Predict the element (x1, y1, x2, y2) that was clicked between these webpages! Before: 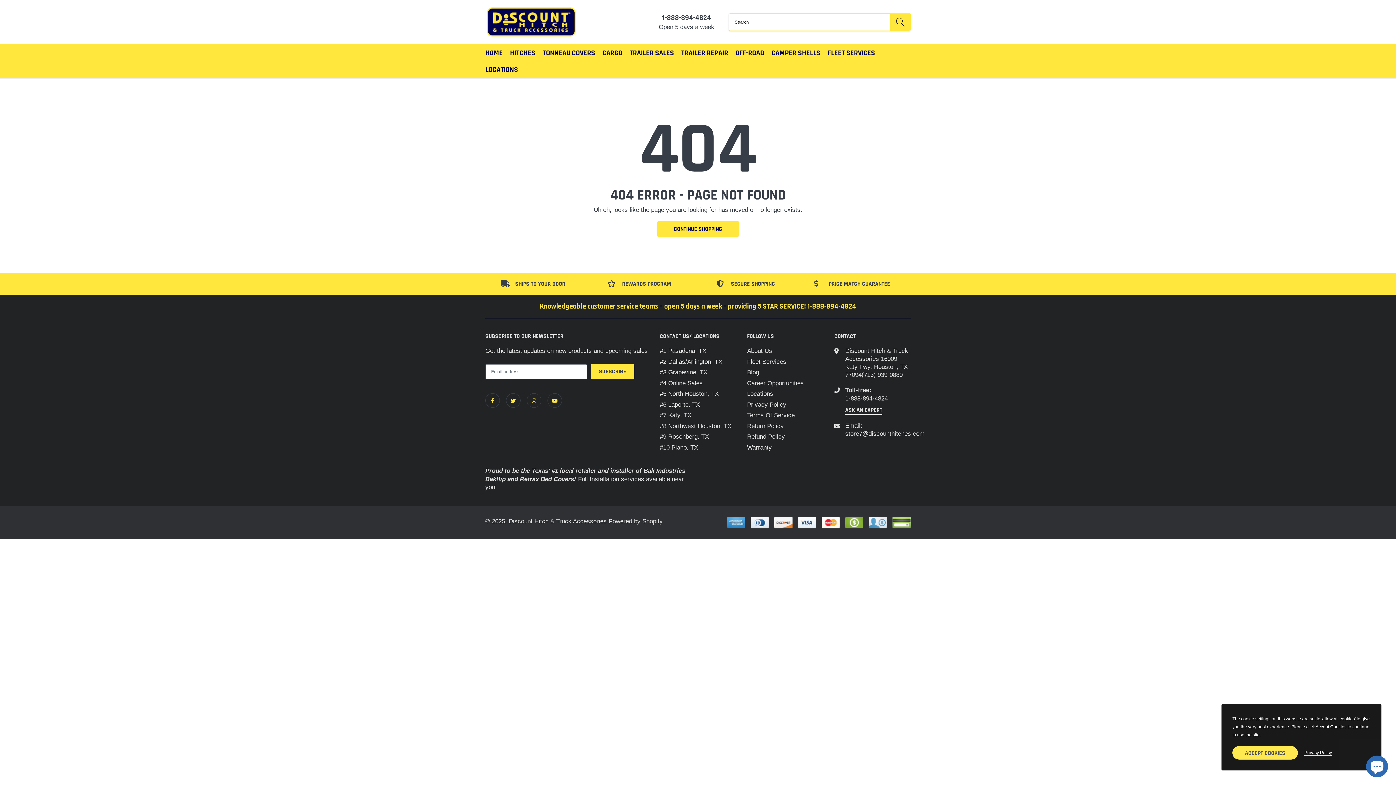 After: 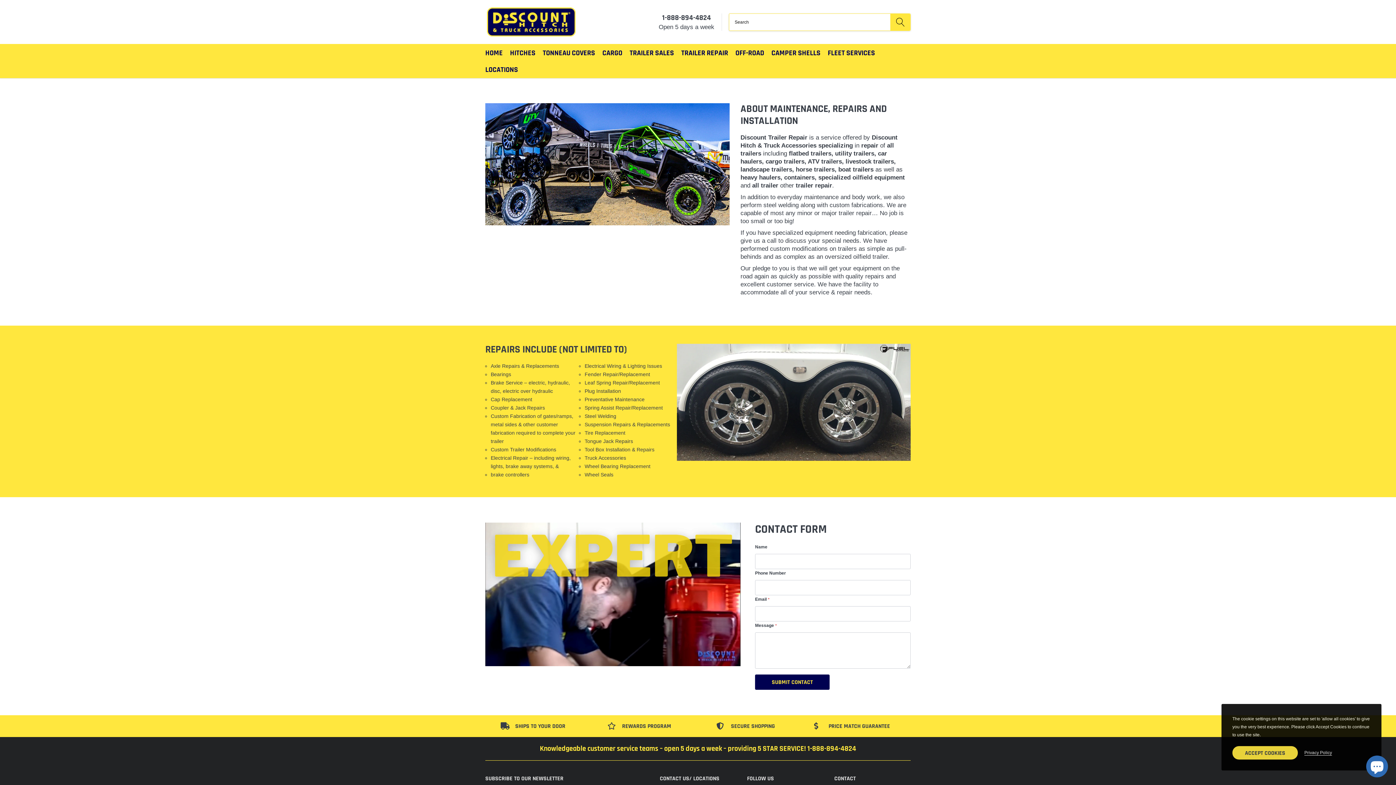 Action: label: link bbox: (681, 48, 728, 57)